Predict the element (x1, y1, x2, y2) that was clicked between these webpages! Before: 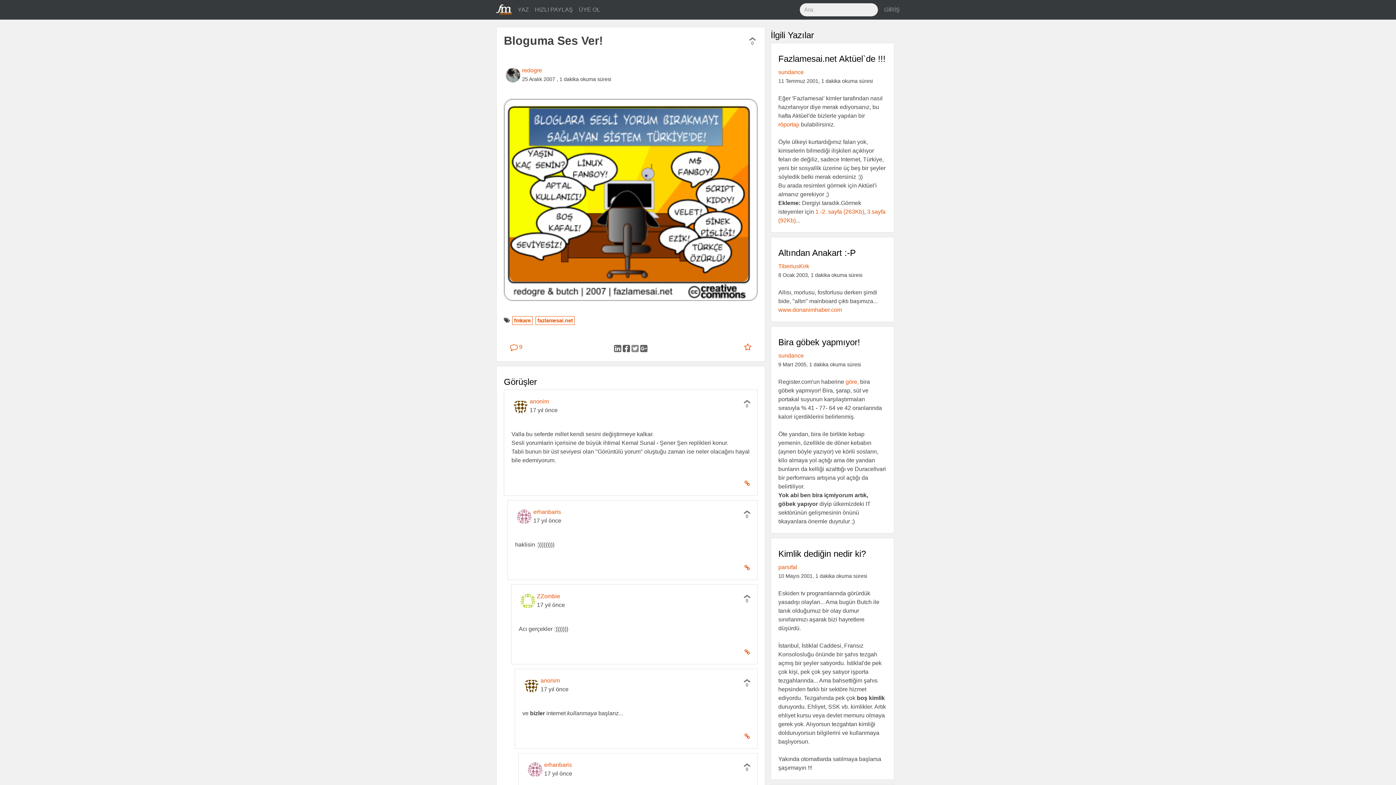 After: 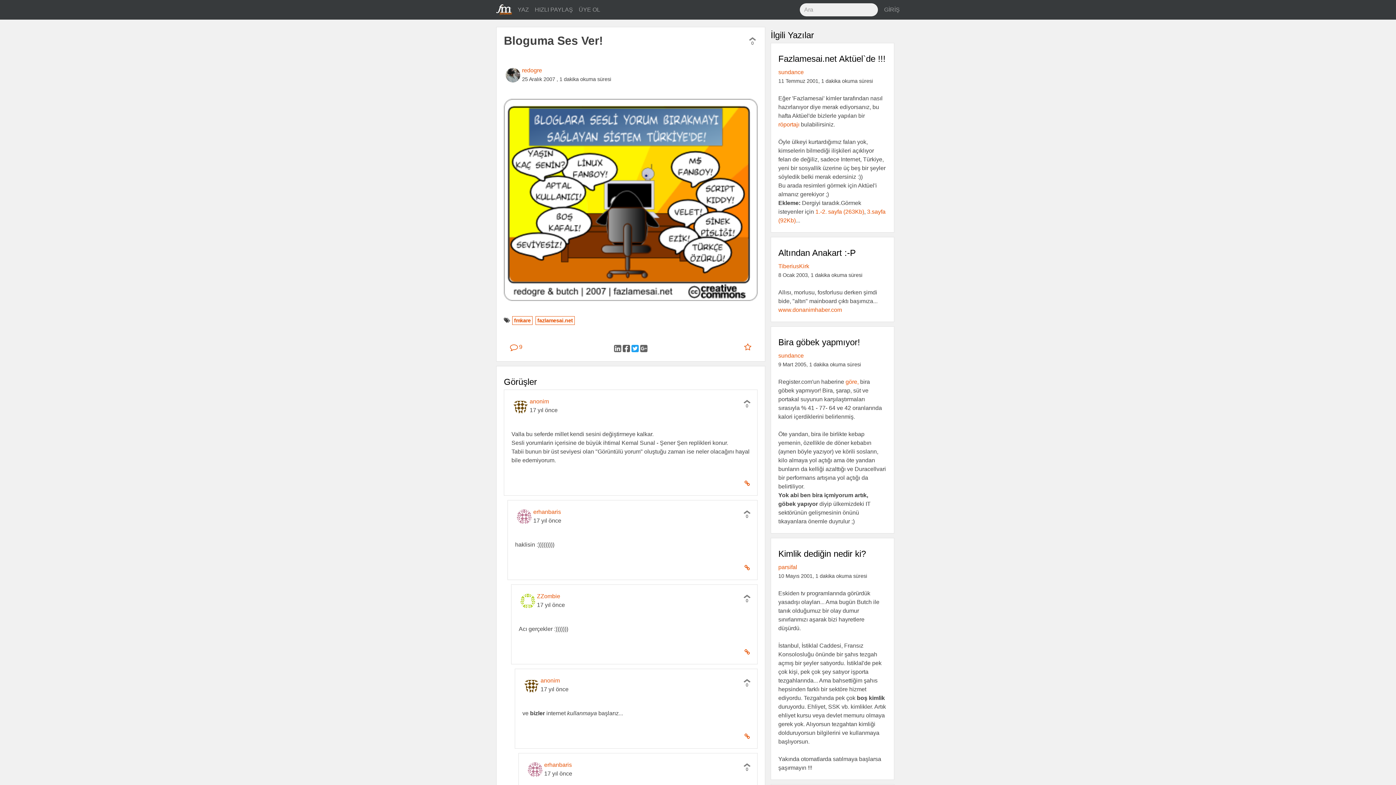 Action: label:   bbox: (631, 345, 640, 351)